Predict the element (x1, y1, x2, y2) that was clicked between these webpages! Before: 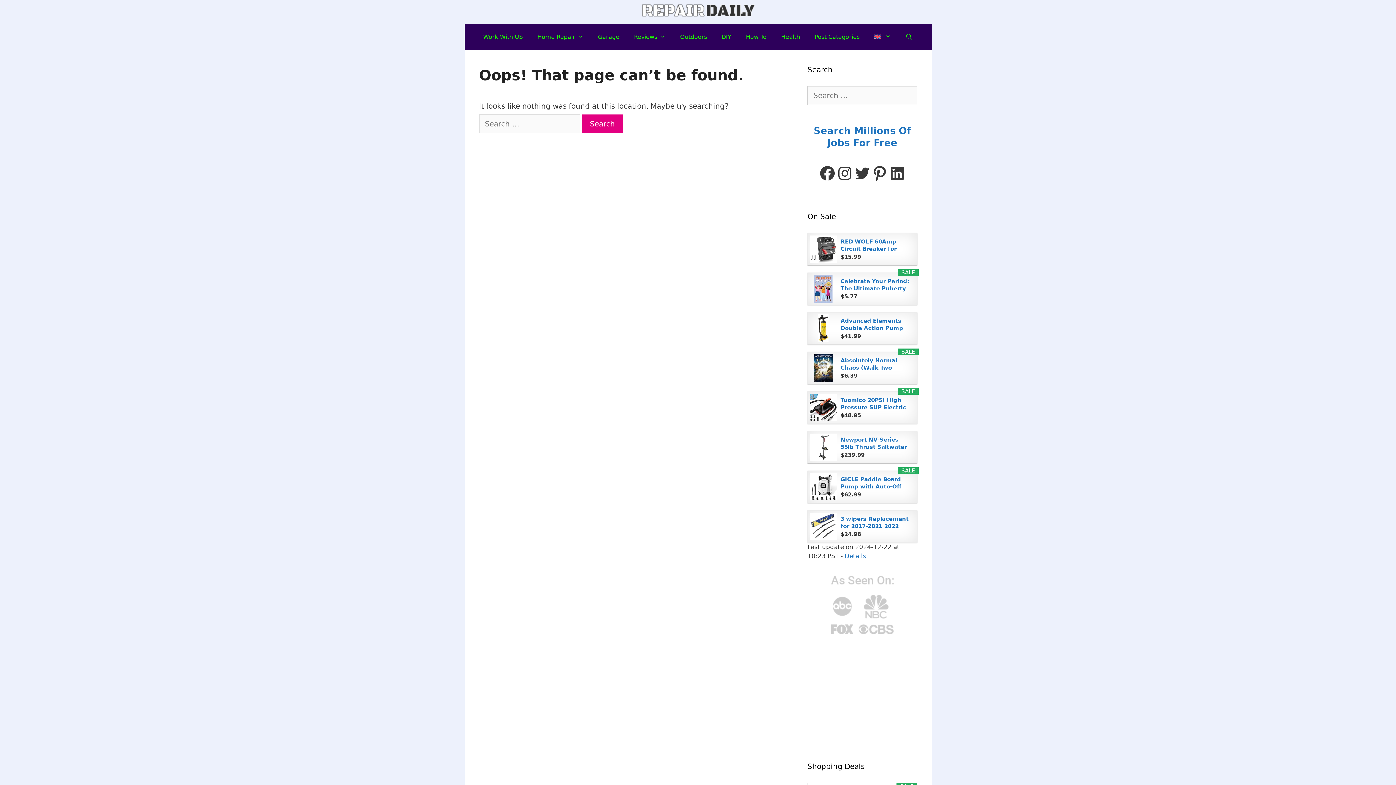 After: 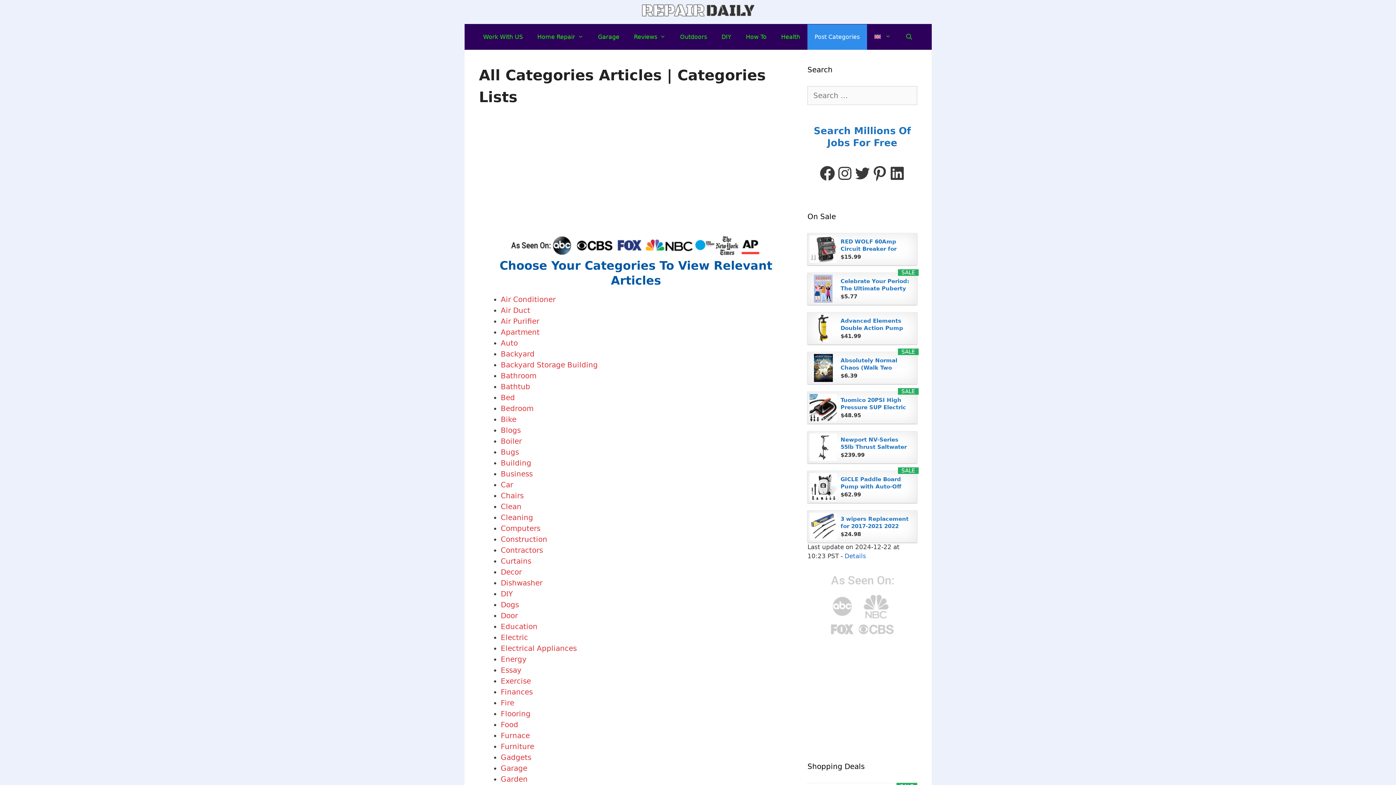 Action: bbox: (807, 24, 867, 49) label: Post Categories